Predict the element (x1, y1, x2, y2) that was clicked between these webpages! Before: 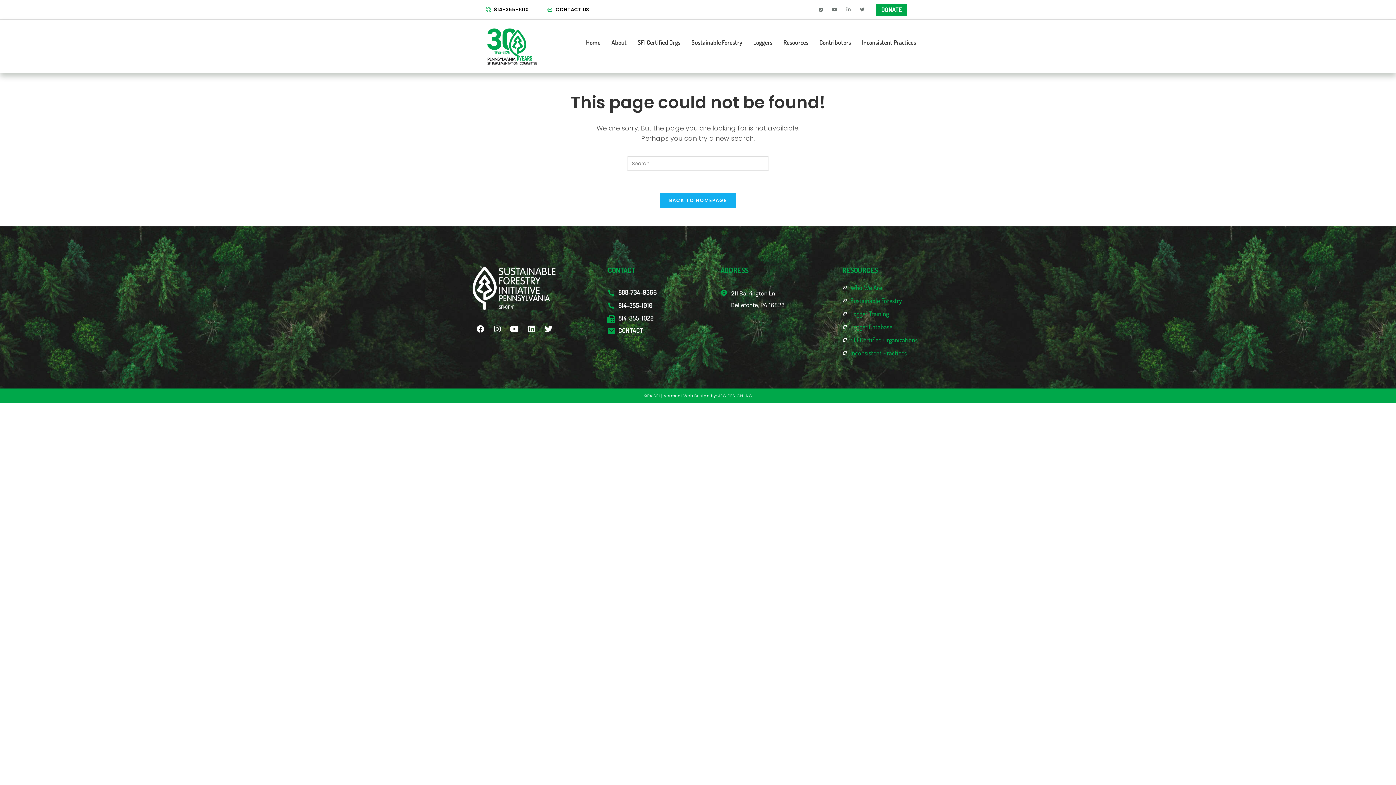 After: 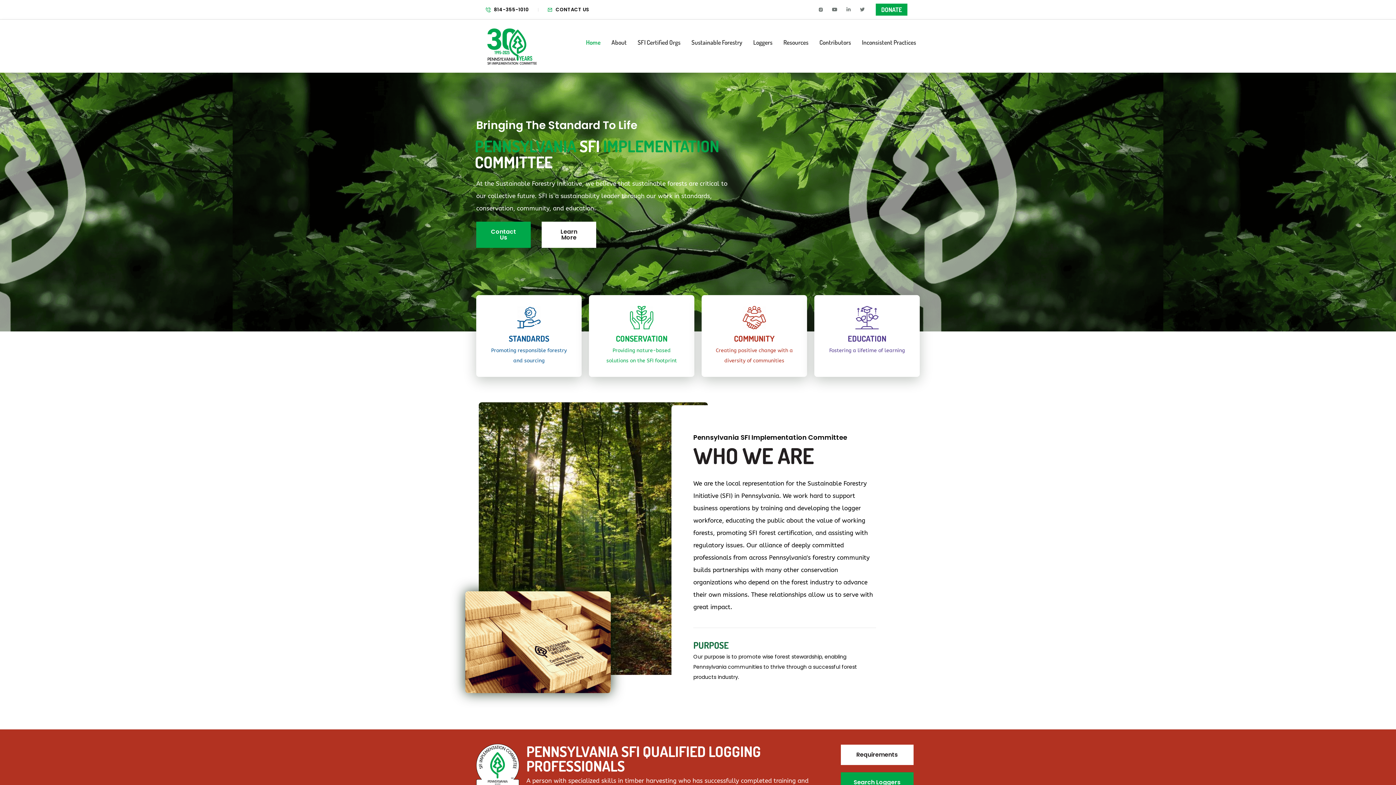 Action: label: Home bbox: (575, 37, 600, 47)